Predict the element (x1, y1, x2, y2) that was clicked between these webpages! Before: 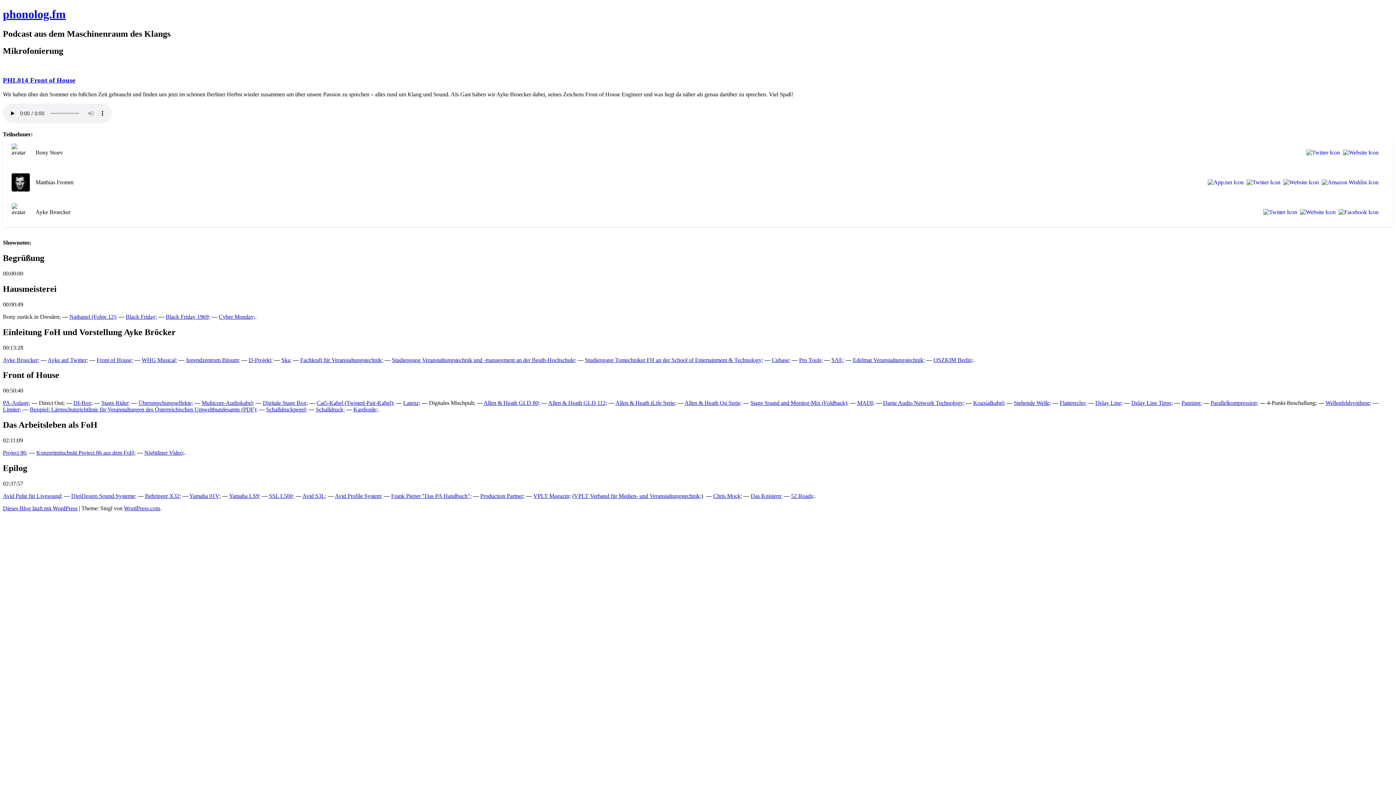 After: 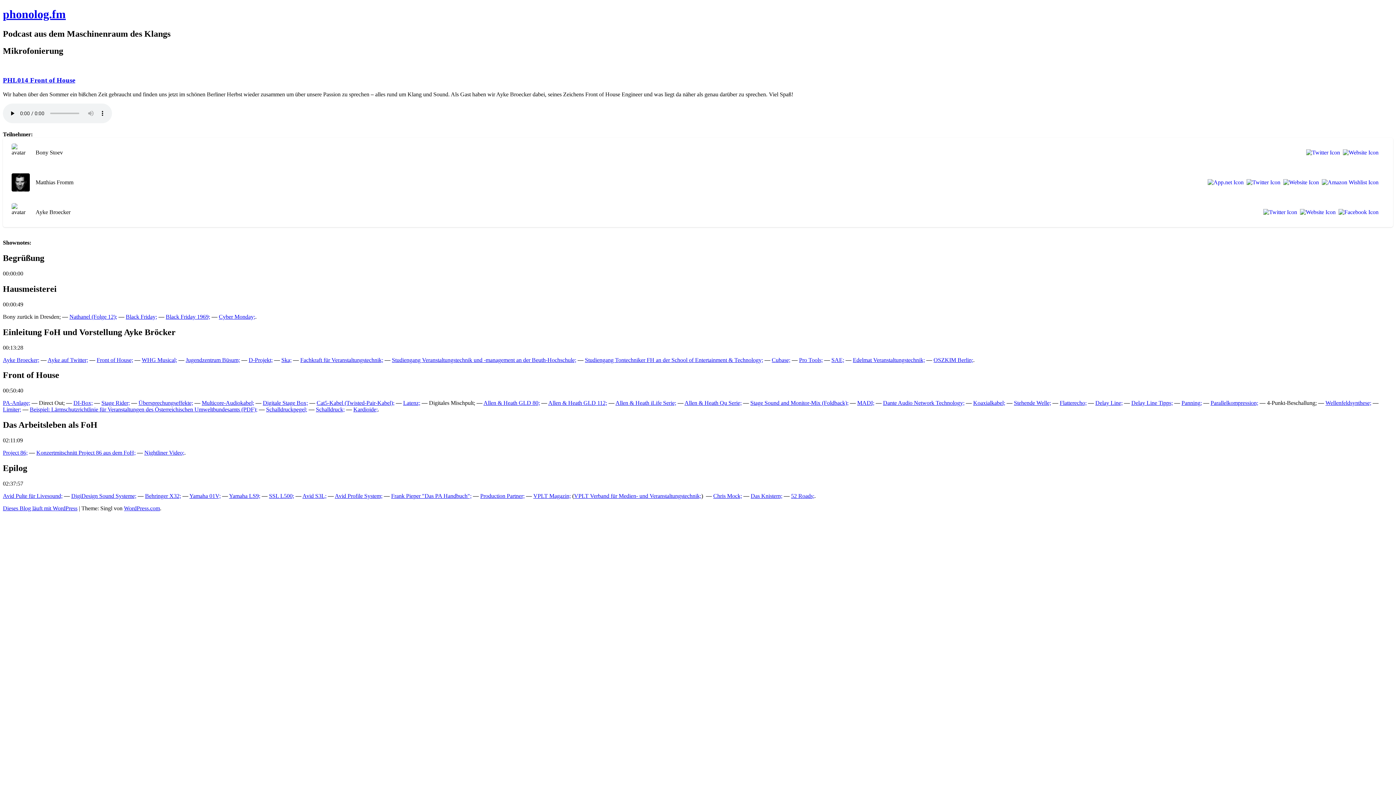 Action: bbox: (96, 356, 133, 363) label: Front of House;